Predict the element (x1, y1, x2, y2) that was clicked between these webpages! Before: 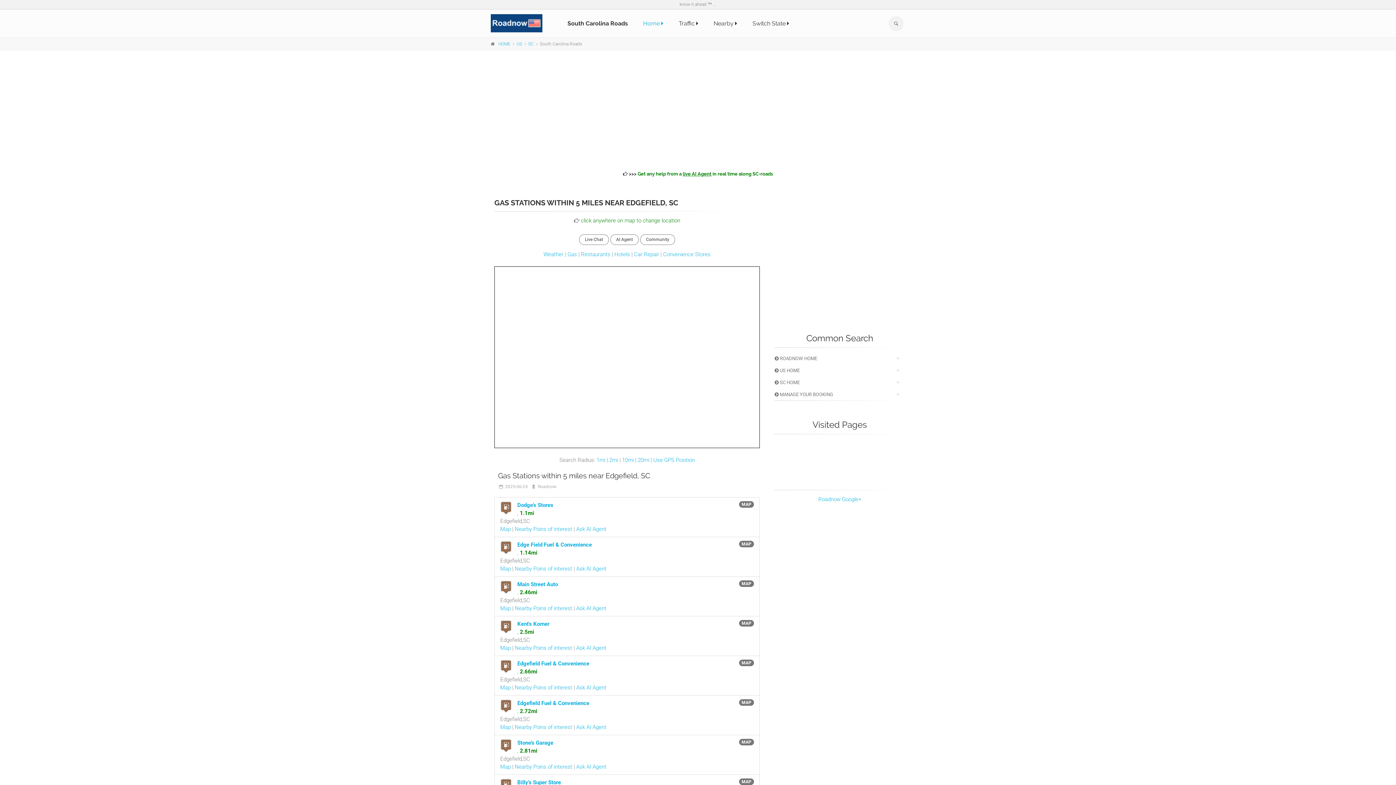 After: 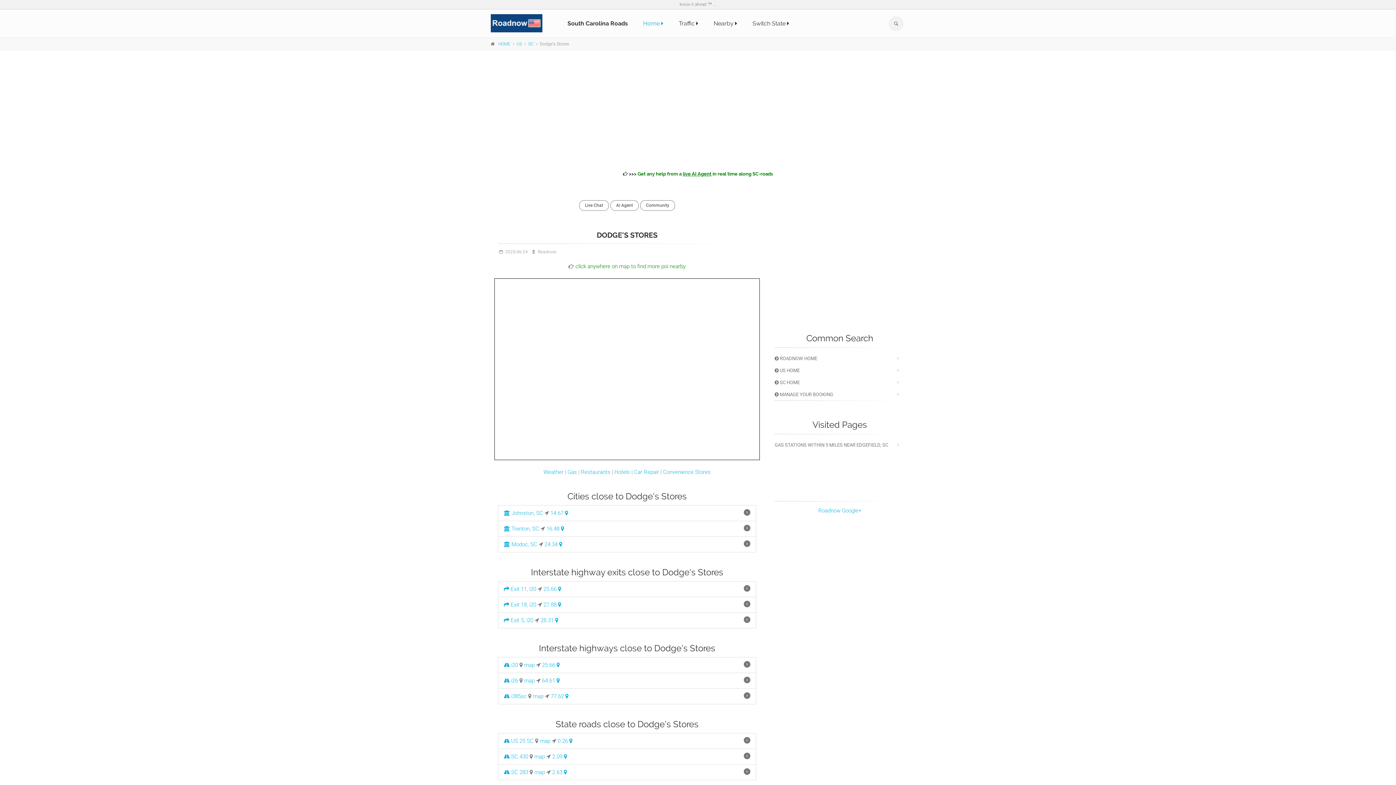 Action: bbox: (500, 526, 510, 532) label: Map